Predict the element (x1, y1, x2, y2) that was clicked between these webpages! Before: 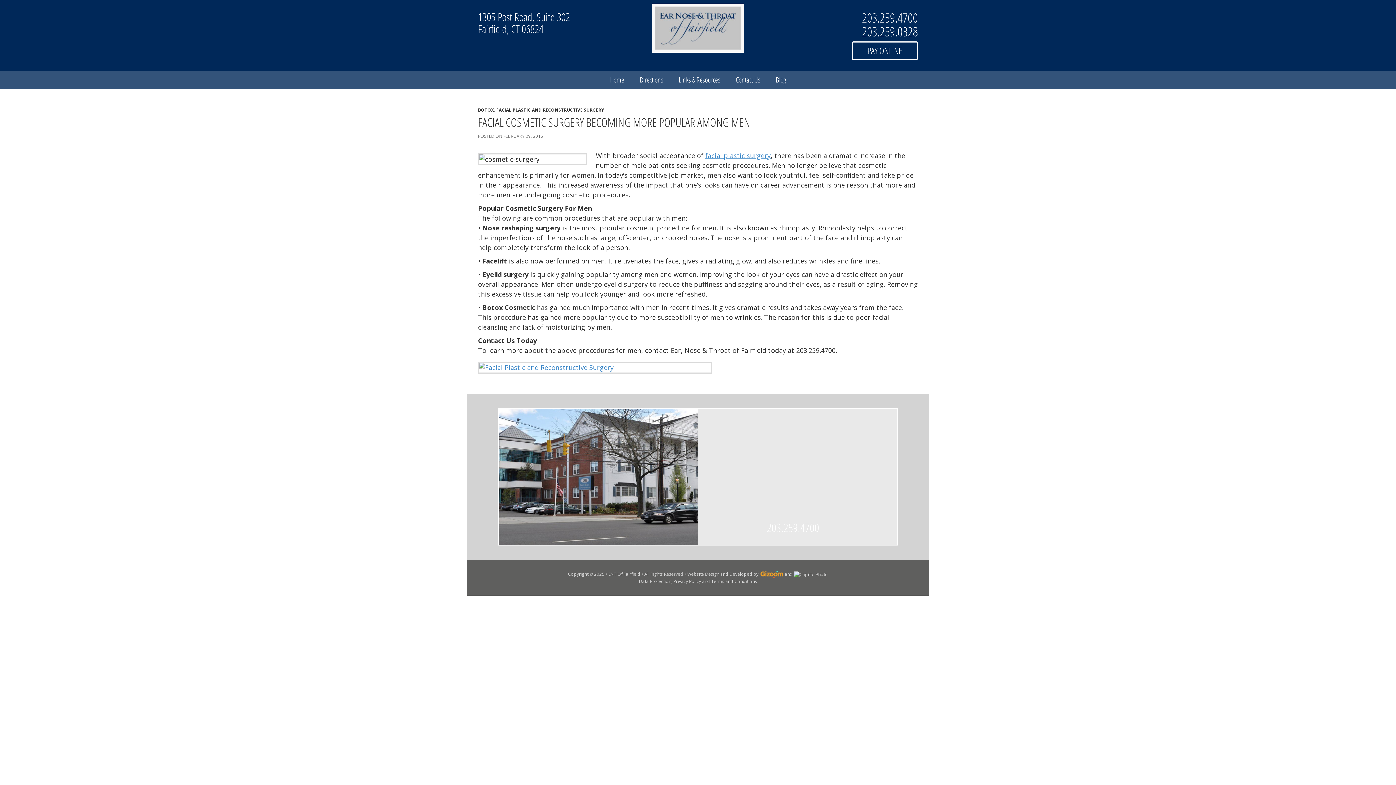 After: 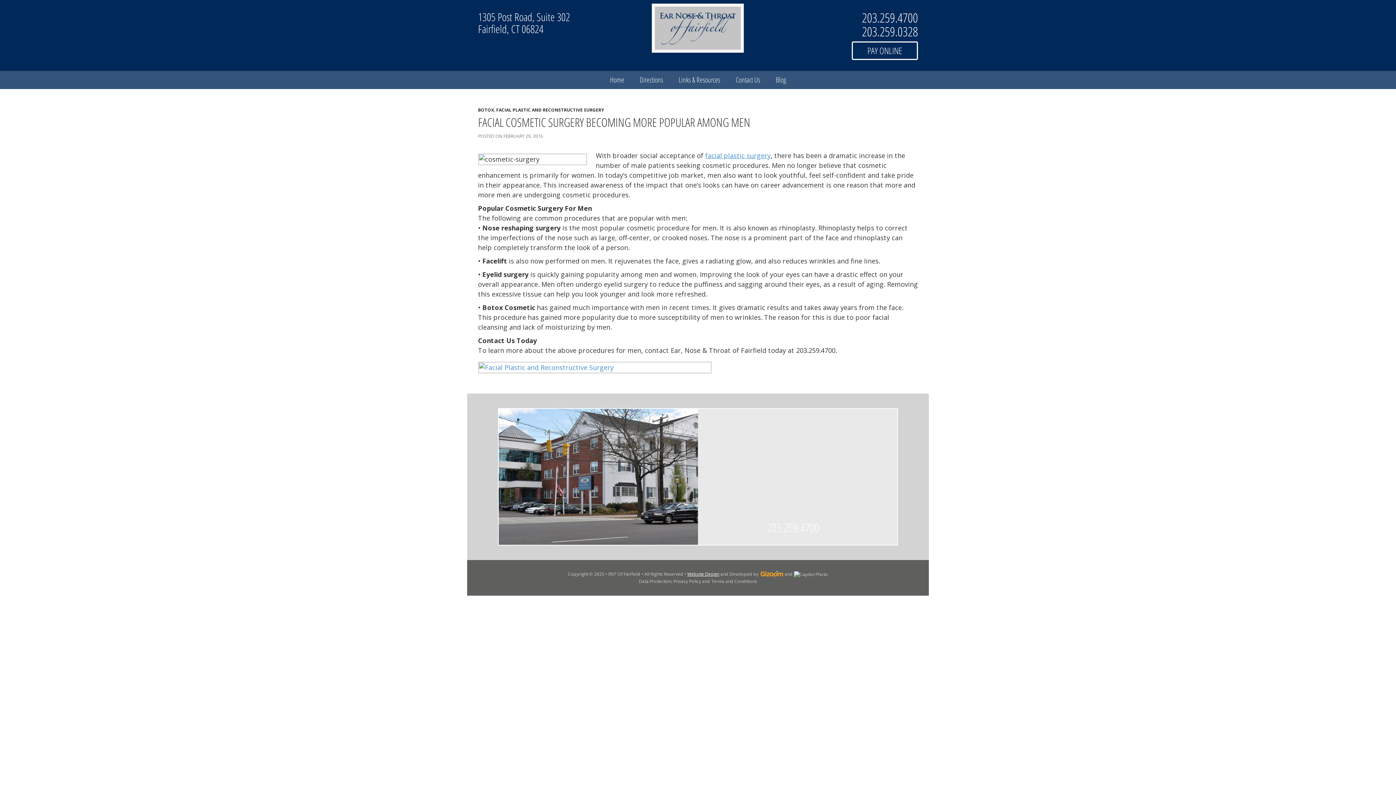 Action: bbox: (687, 571, 719, 577) label: Website Design